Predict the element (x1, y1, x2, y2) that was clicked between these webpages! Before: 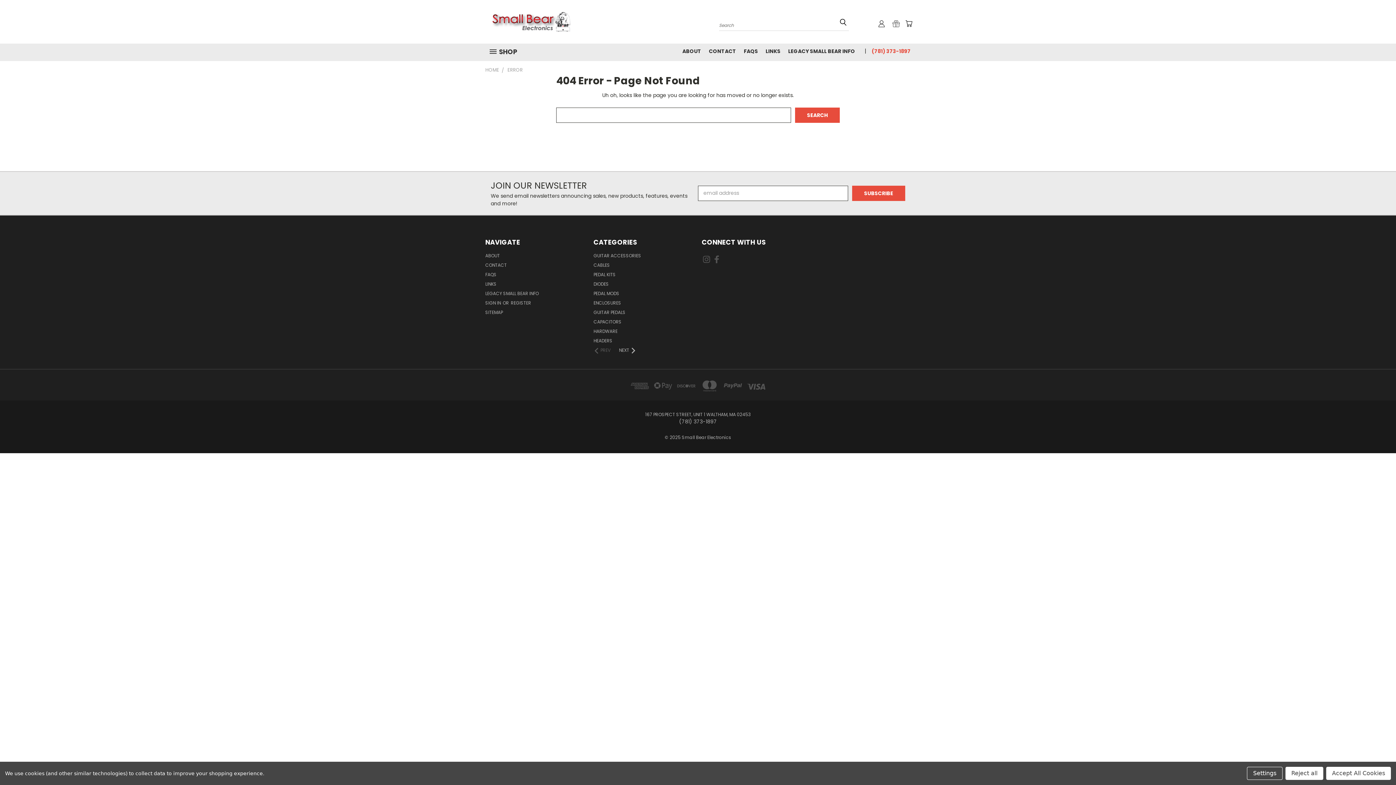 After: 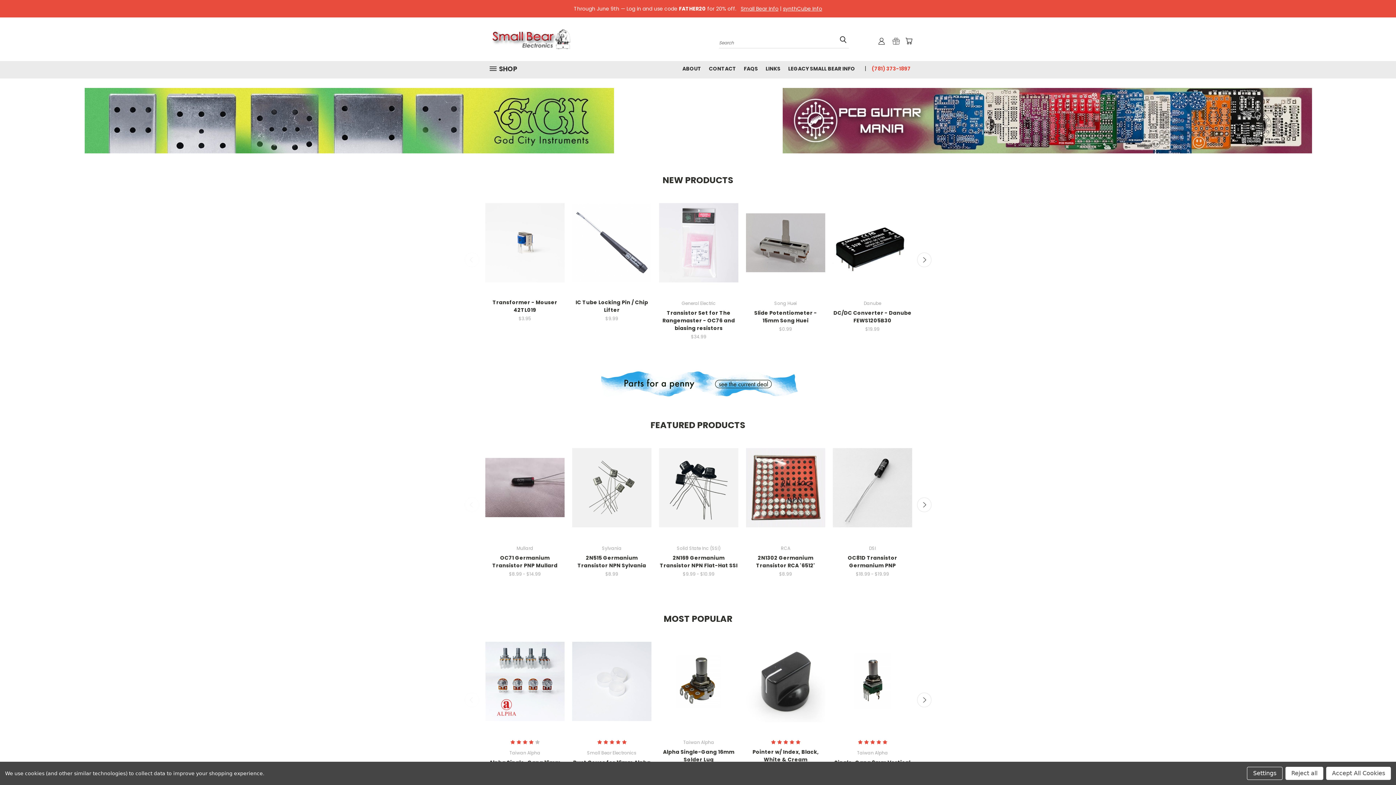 Action: bbox: (485, 66, 499, 73) label: HOME